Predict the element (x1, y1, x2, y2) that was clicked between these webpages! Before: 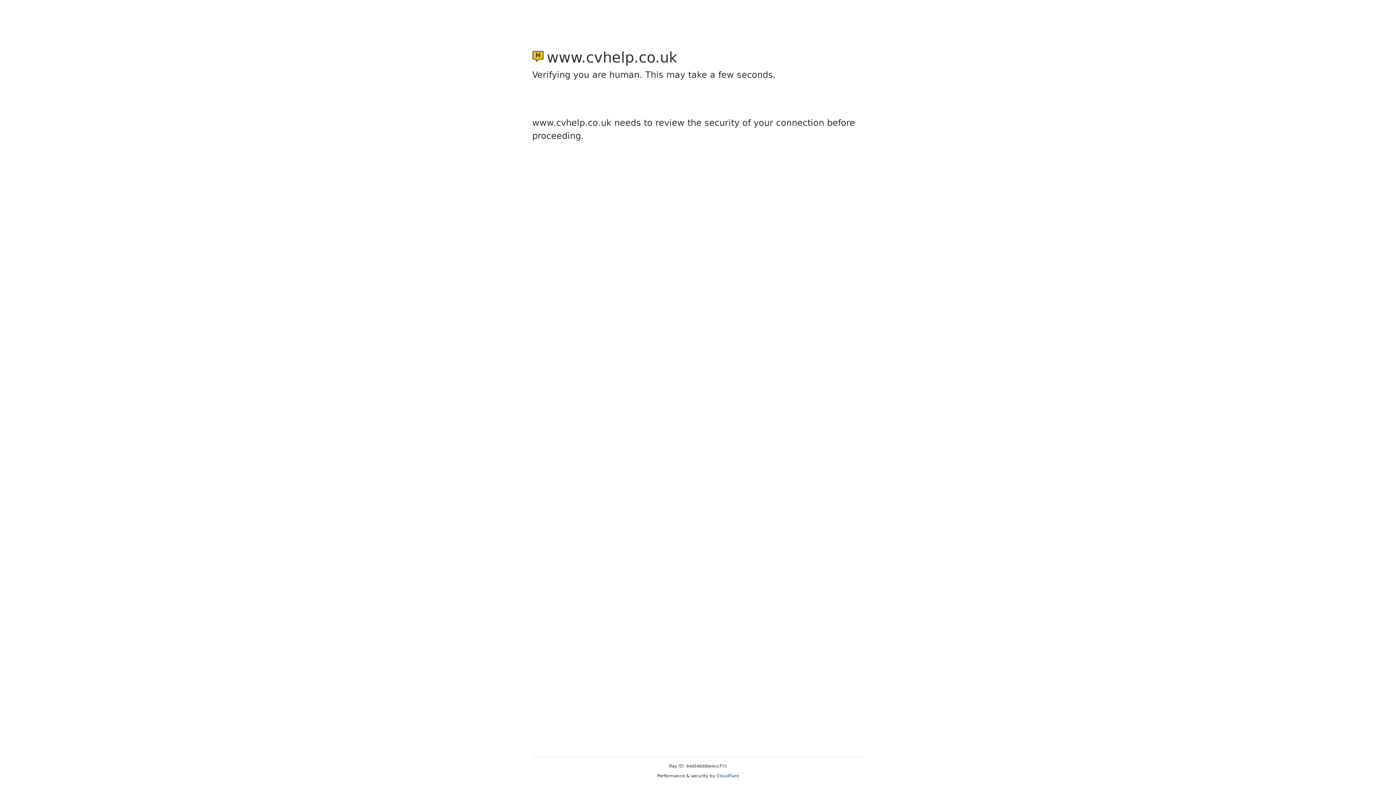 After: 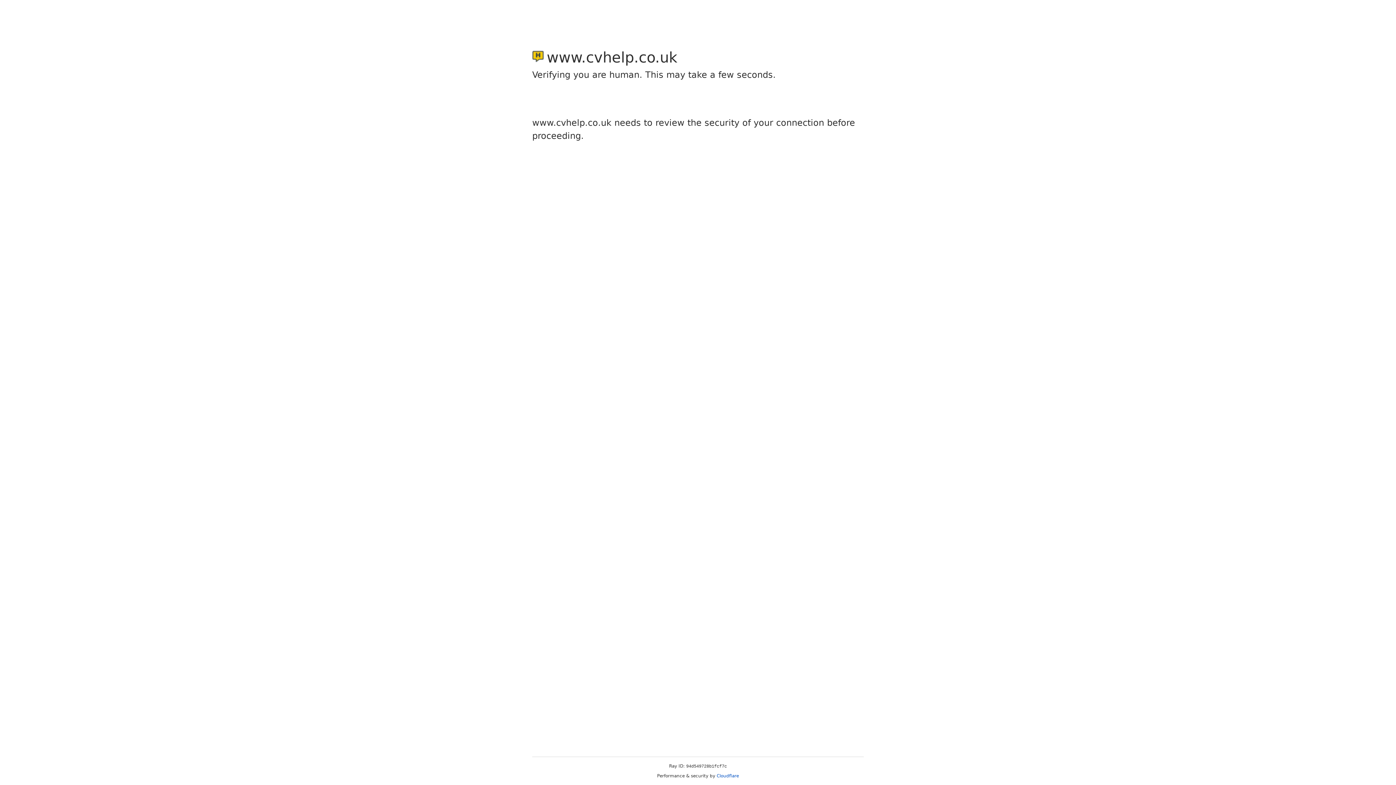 Action: label: Cloudflare bbox: (716, 773, 739, 778)